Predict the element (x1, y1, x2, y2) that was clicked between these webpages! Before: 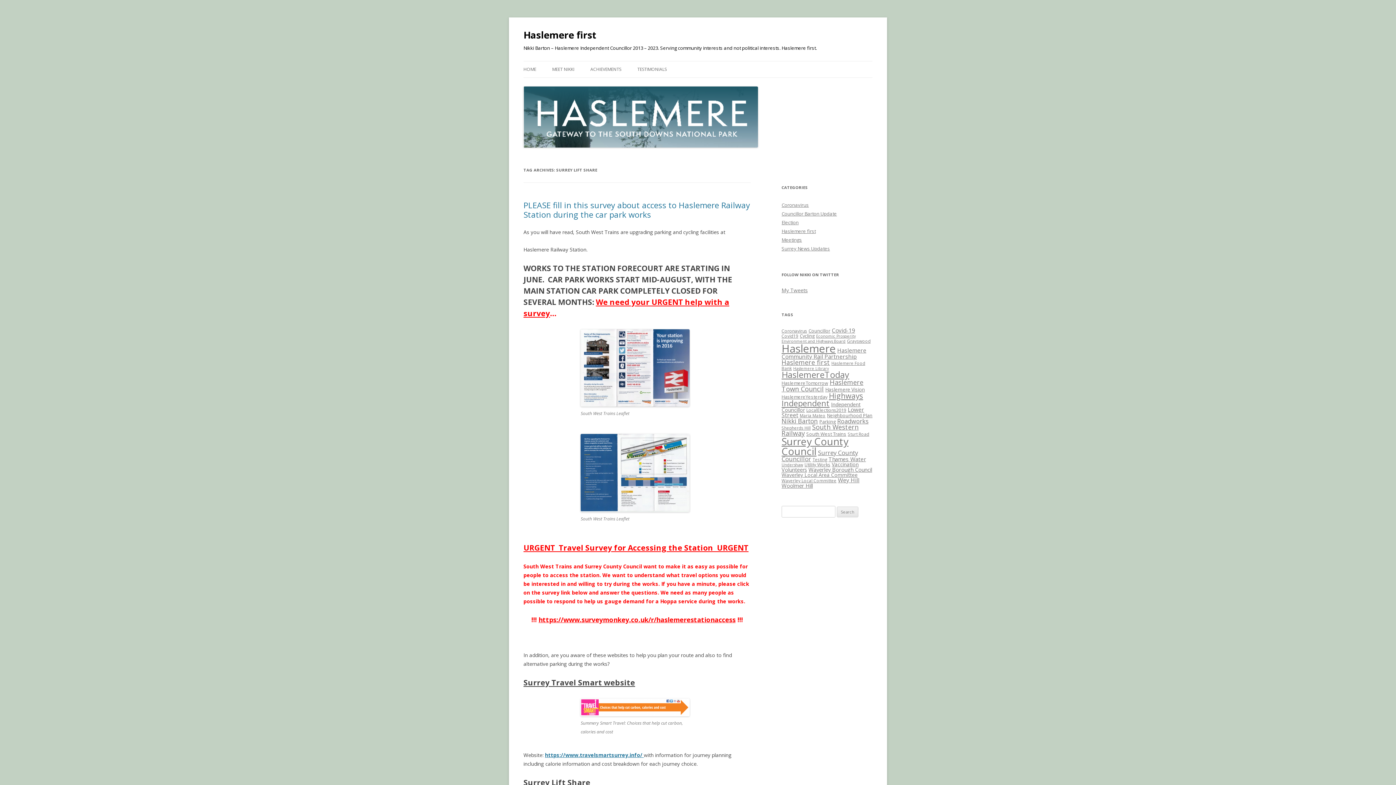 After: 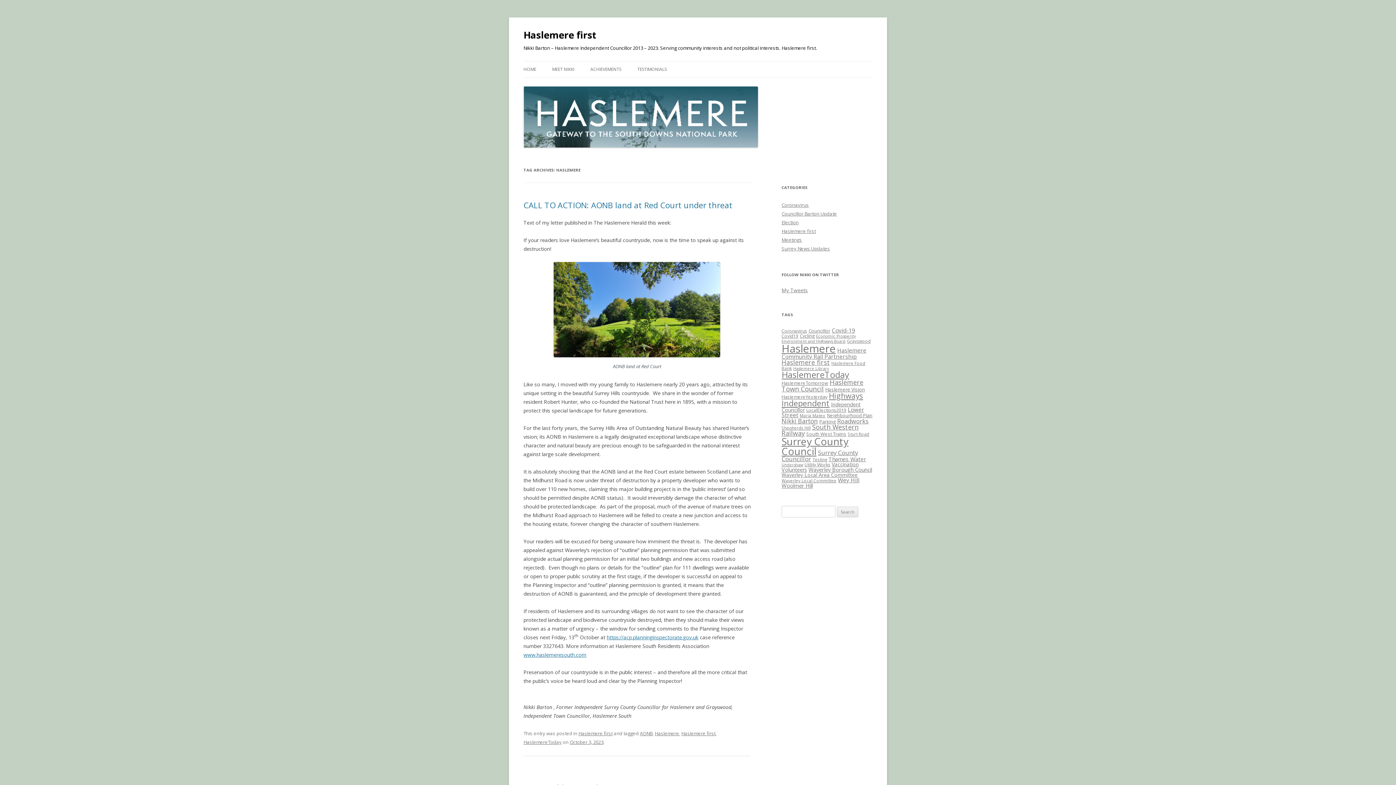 Action: label: Haslemere (294 items) bbox: (781, 341, 836, 356)